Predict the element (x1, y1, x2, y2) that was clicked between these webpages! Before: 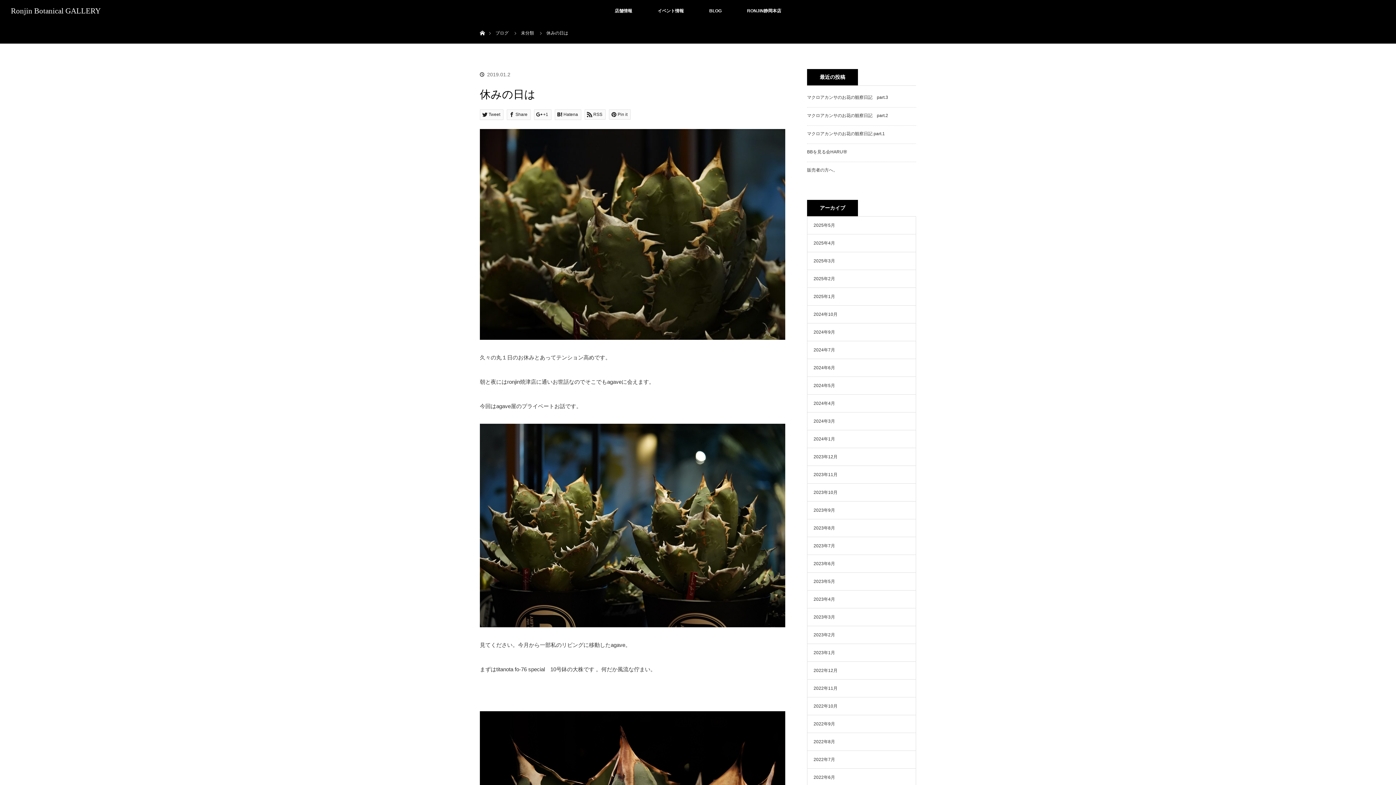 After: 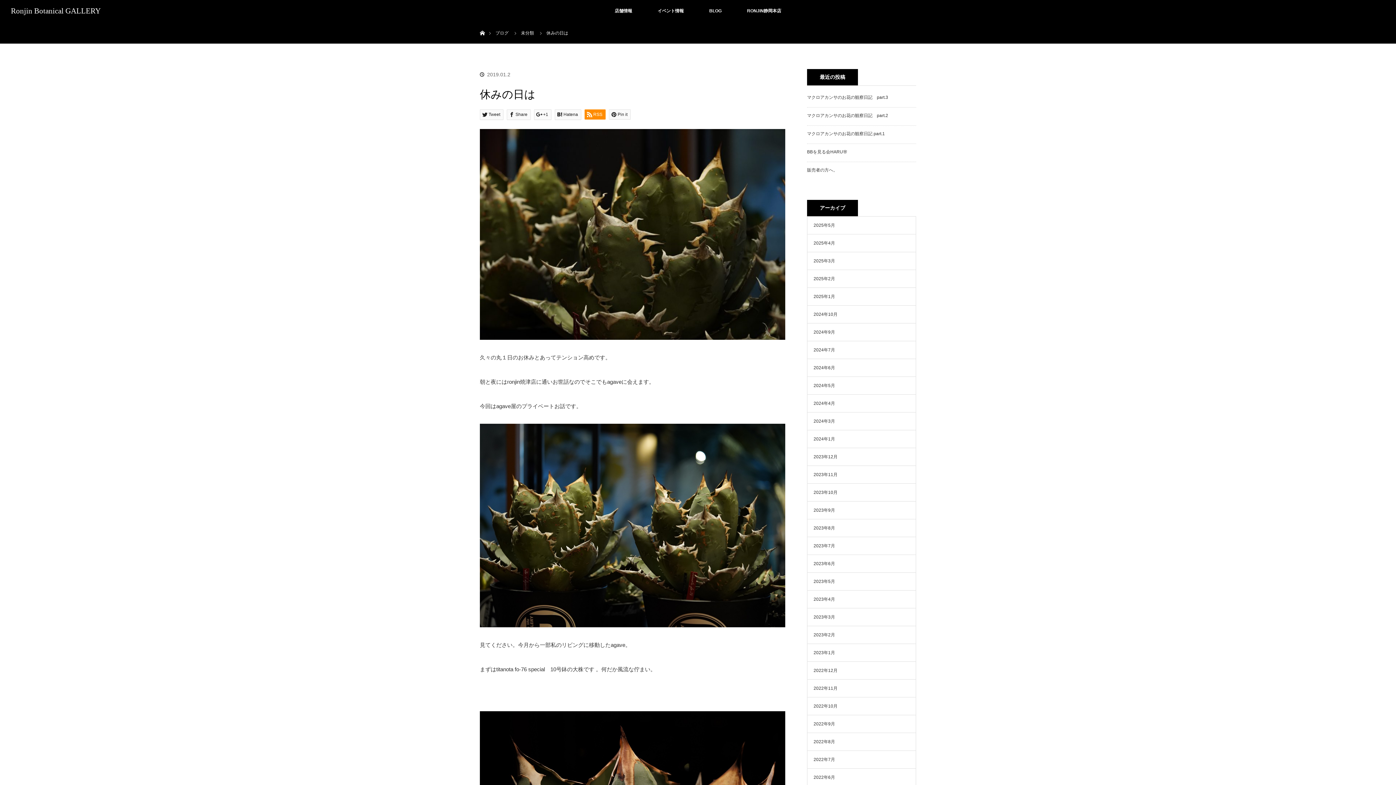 Action: bbox: (584, 109, 605, 119) label: RSS